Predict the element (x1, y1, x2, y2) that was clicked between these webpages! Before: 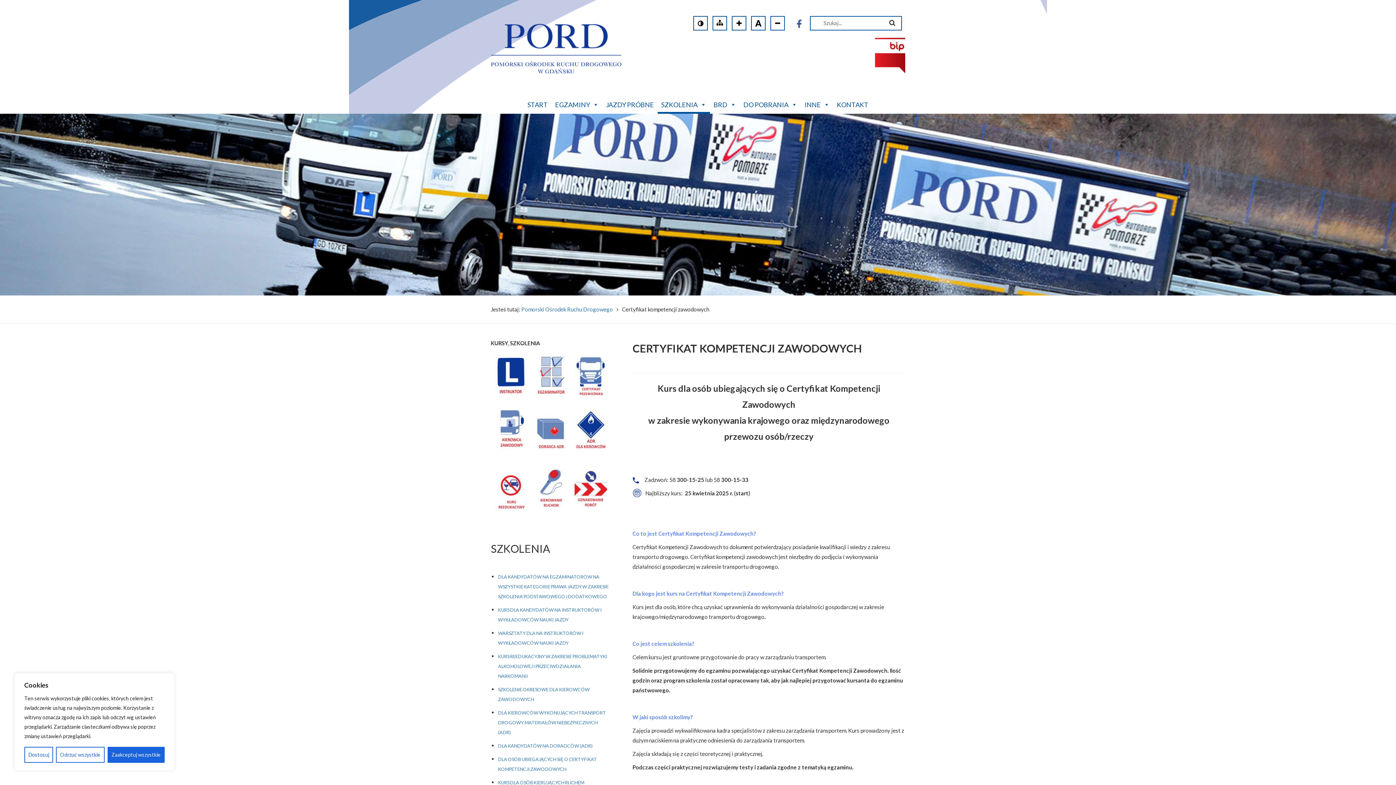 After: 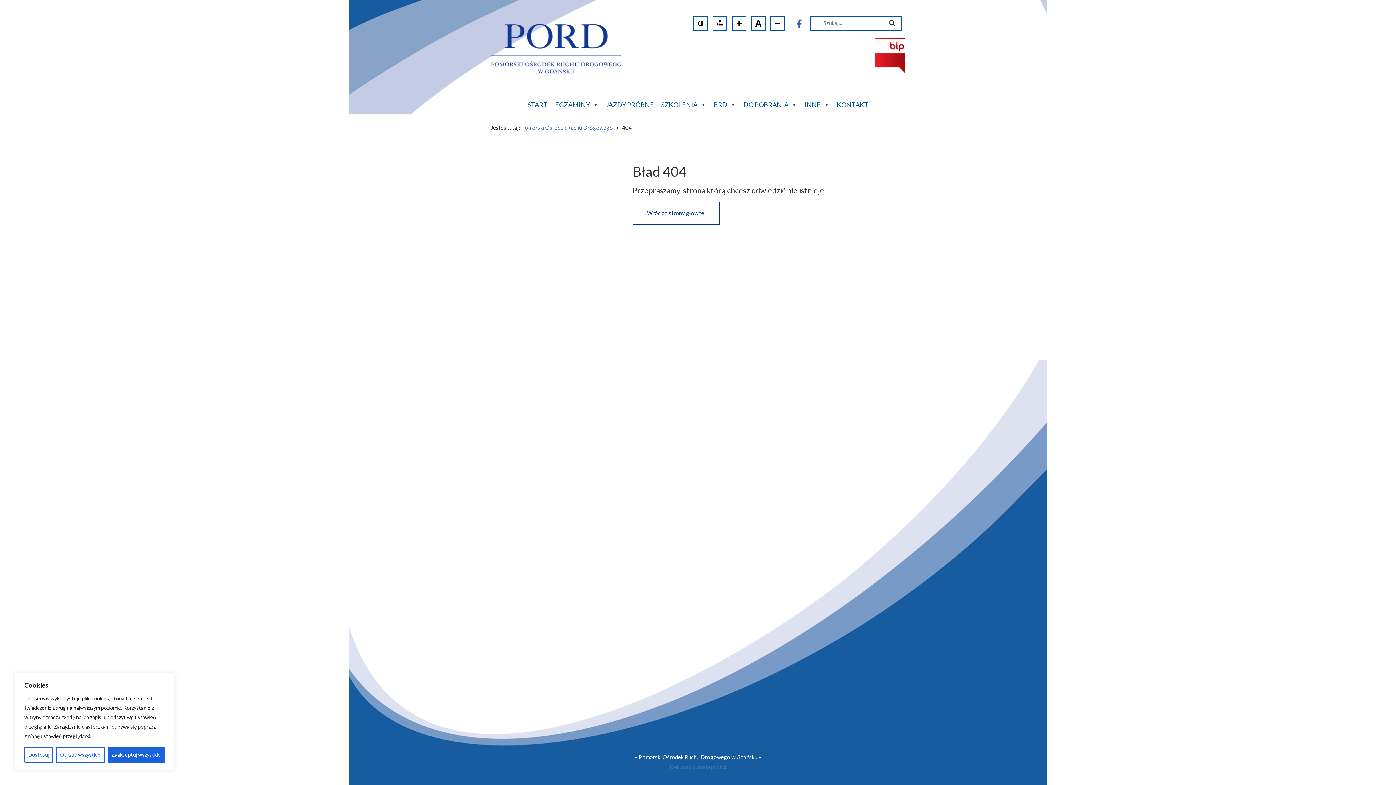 Action: label: KURS REEDUKACYJNY W ZAKRESIE PROBLEMATYKI ALKOHOLOWEJ I PRZECIWDZIAŁANIA NARKOMANII bbox: (498, 653, 607, 679)